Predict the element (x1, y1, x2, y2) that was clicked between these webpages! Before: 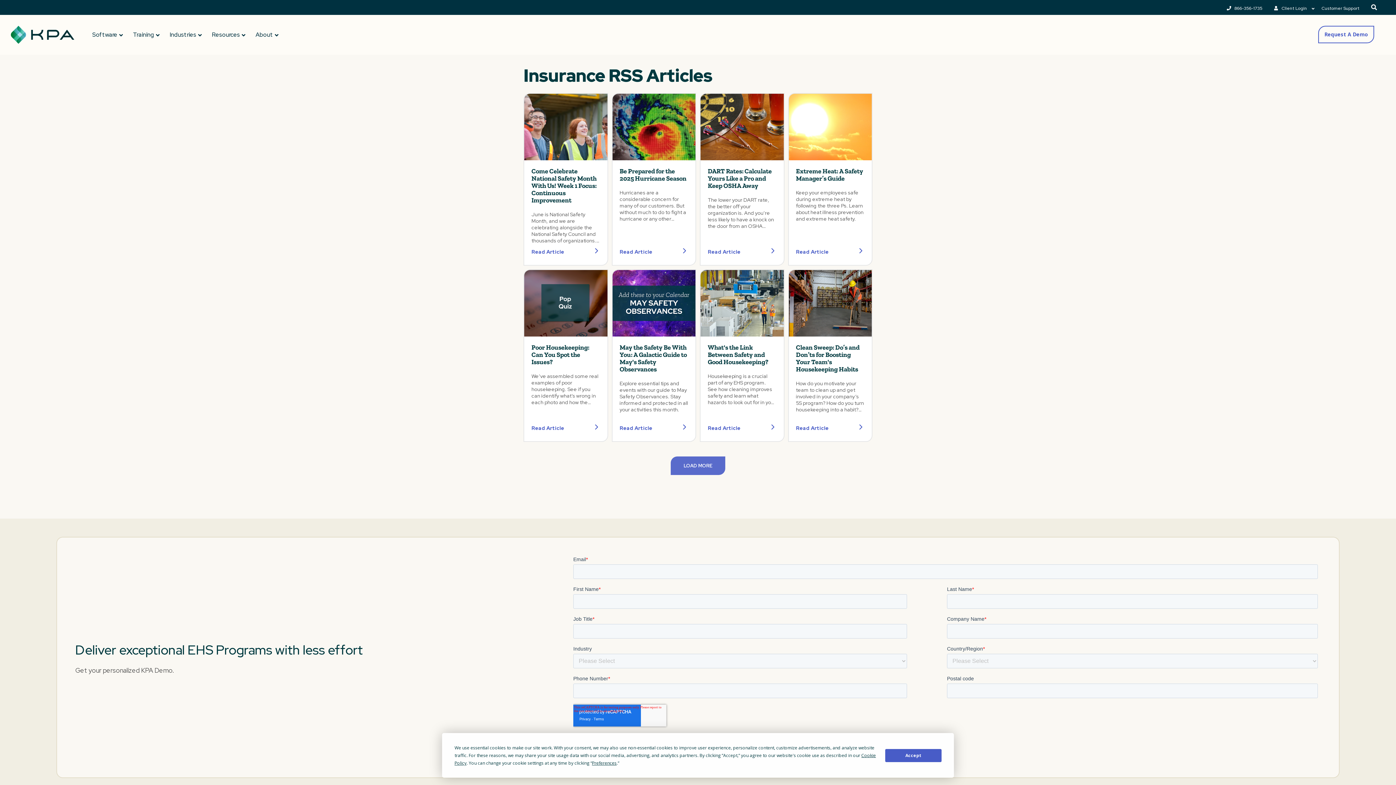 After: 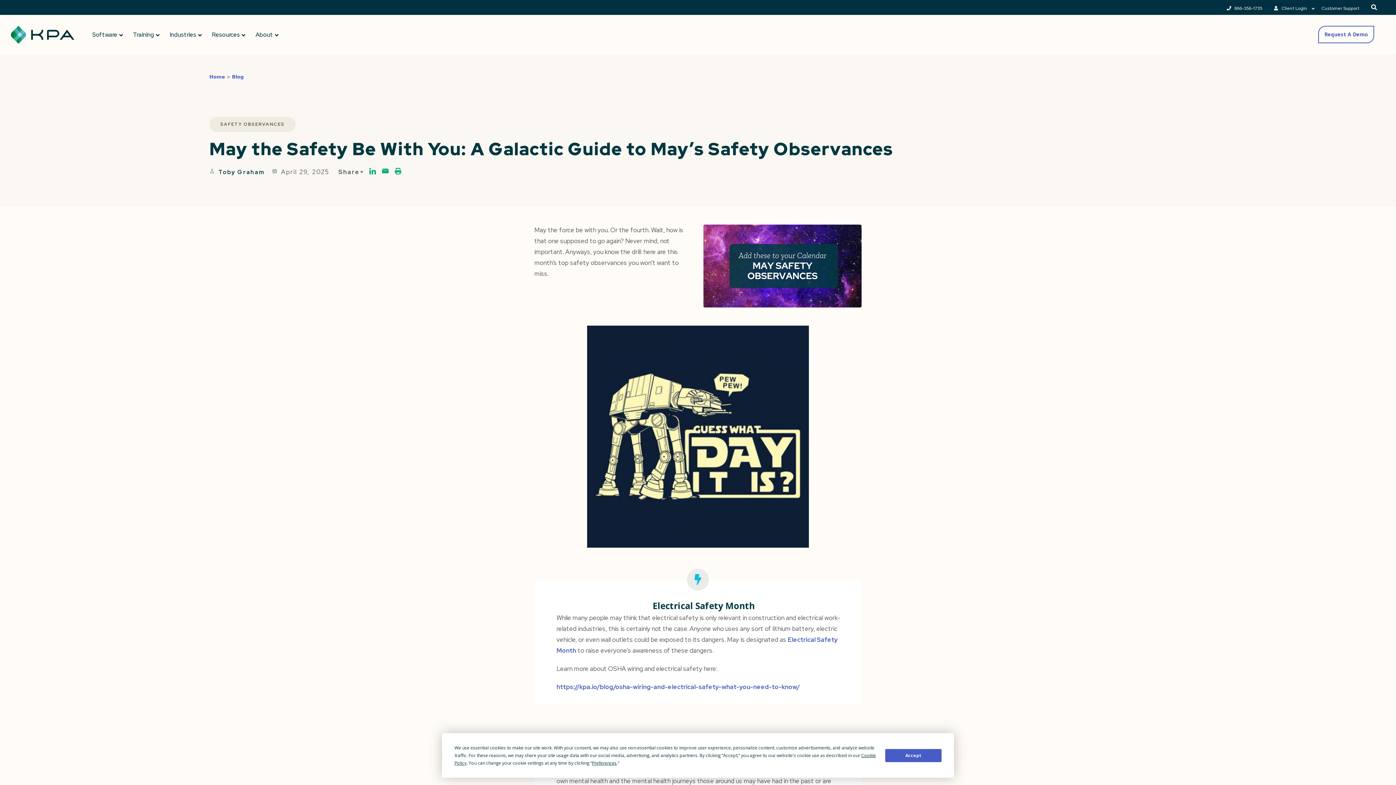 Action: bbox: (619, 424, 686, 432) label: Read Article